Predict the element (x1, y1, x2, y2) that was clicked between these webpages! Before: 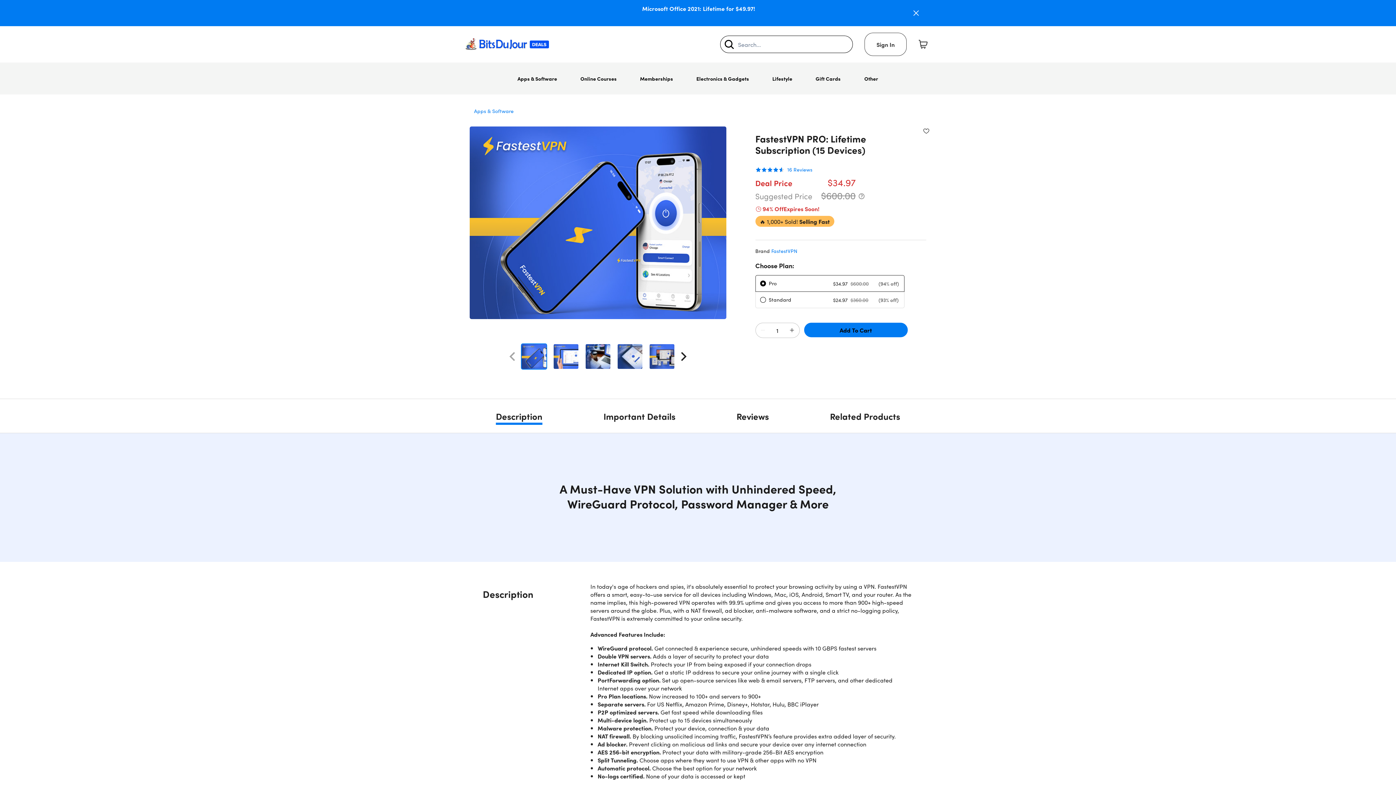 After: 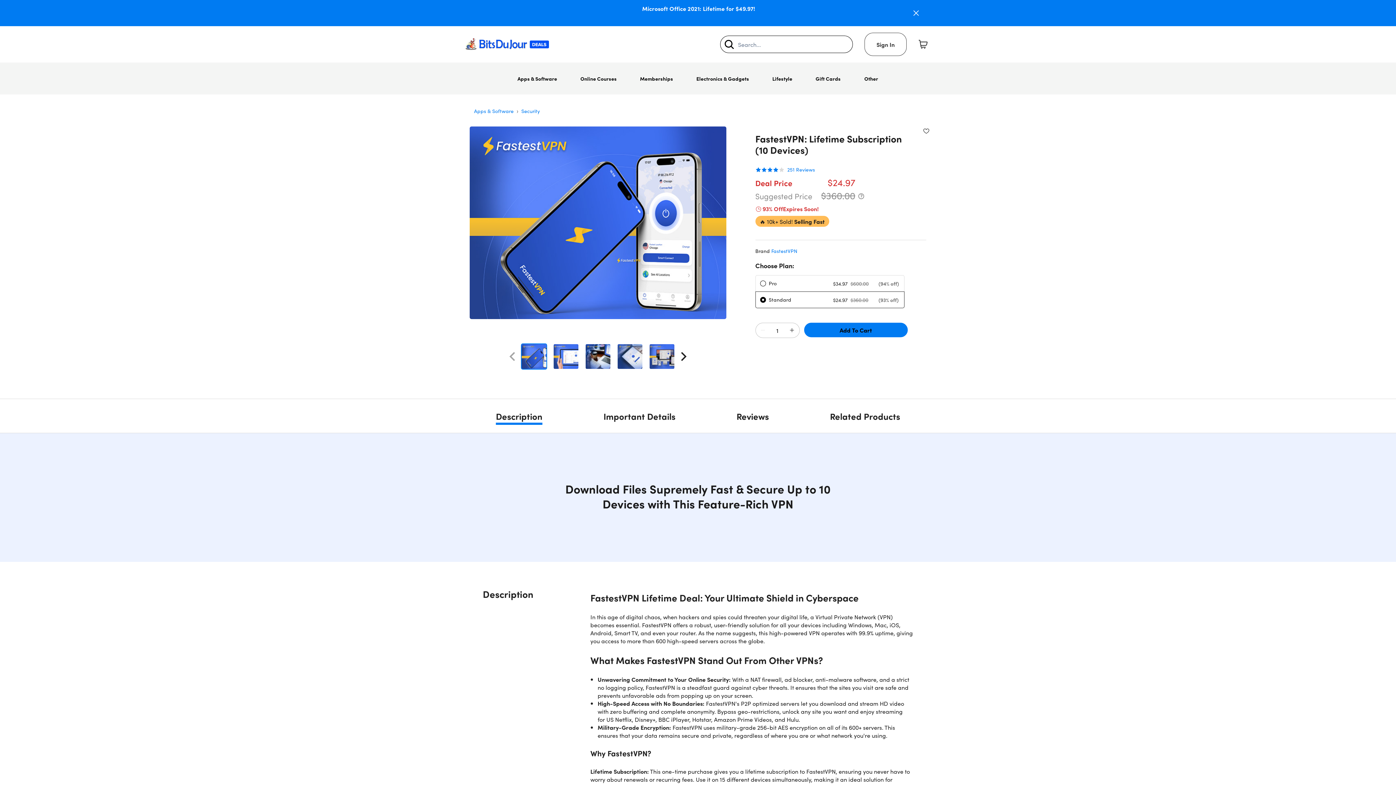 Action: bbox: (755, 291, 904, 308) label: Standard
$24.97
$360.00
(93% off)